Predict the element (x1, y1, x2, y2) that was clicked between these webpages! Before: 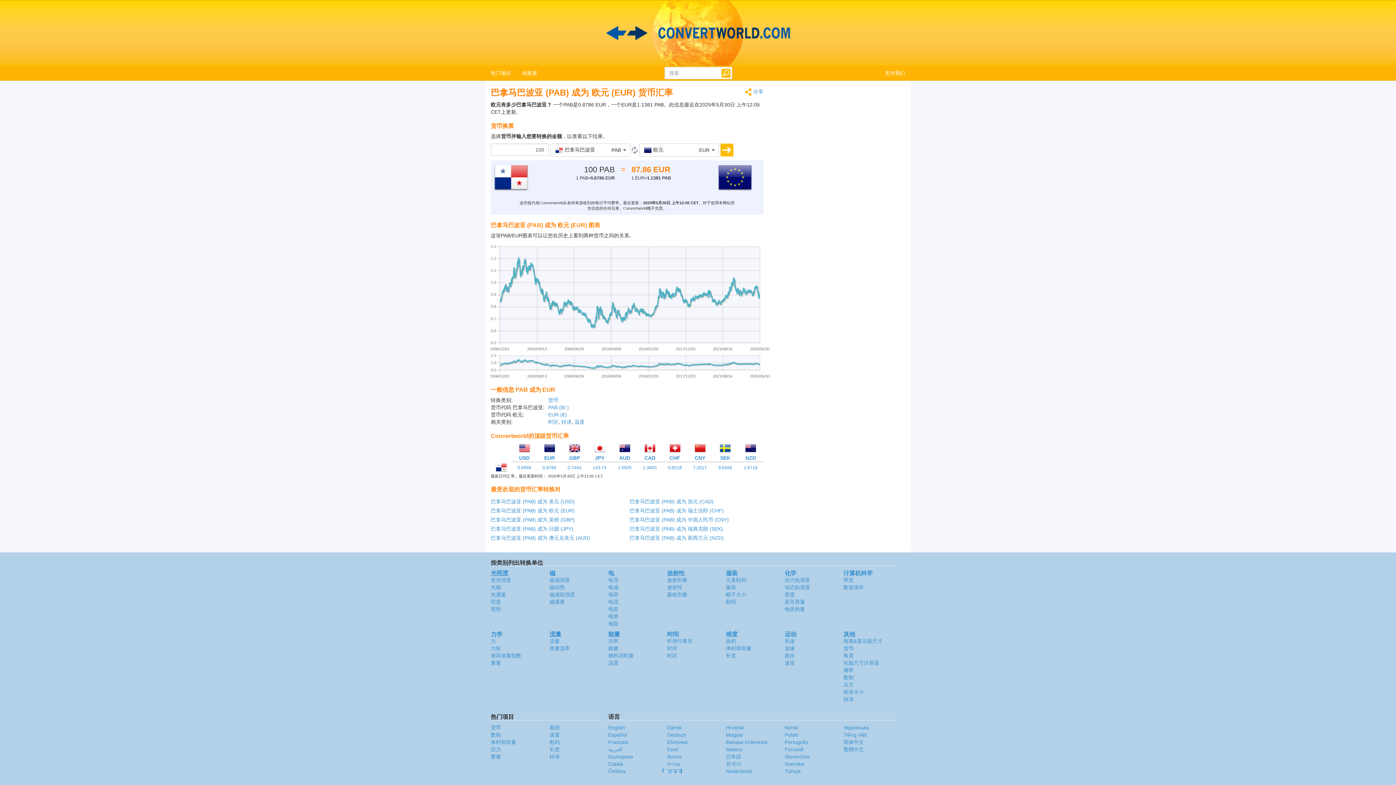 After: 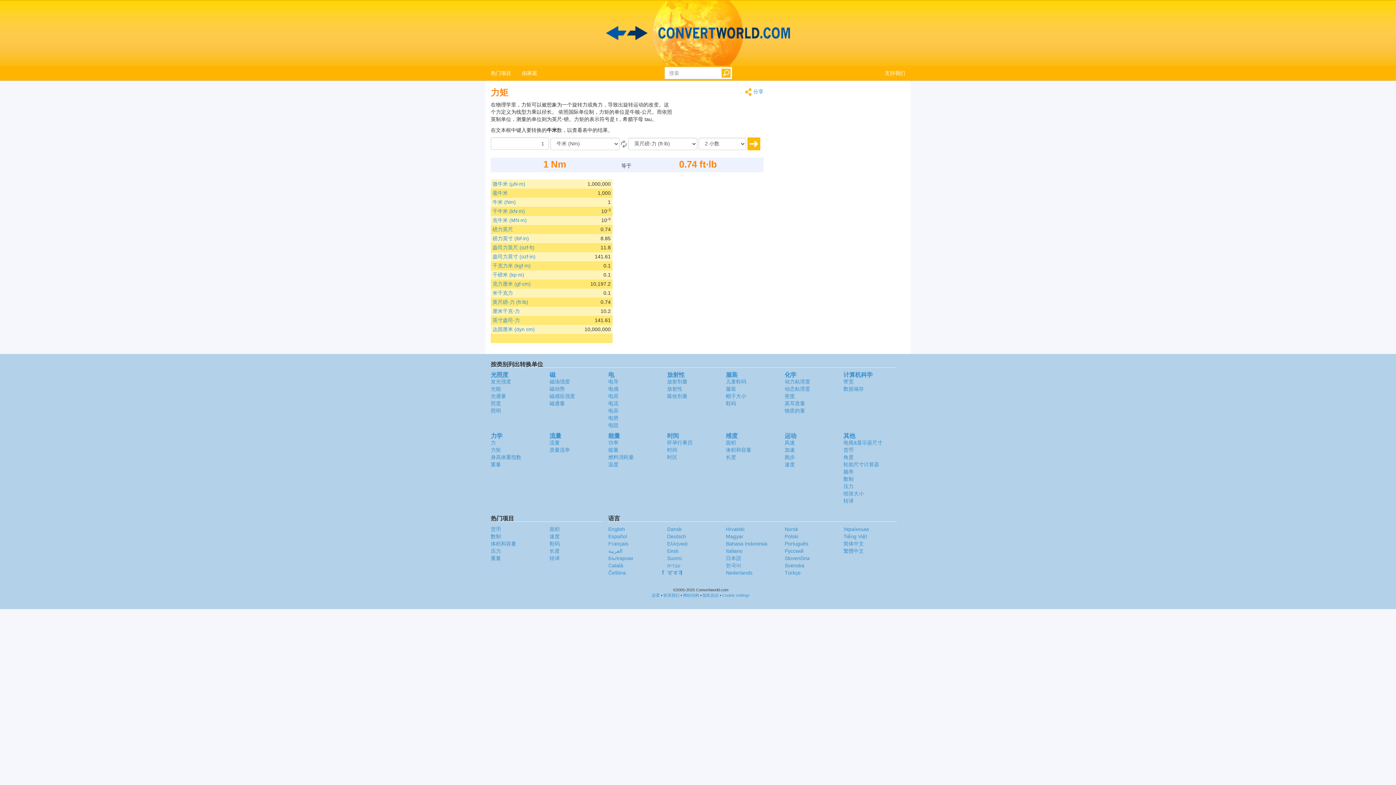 Action: label: 力矩 bbox: (490, 645, 501, 651)